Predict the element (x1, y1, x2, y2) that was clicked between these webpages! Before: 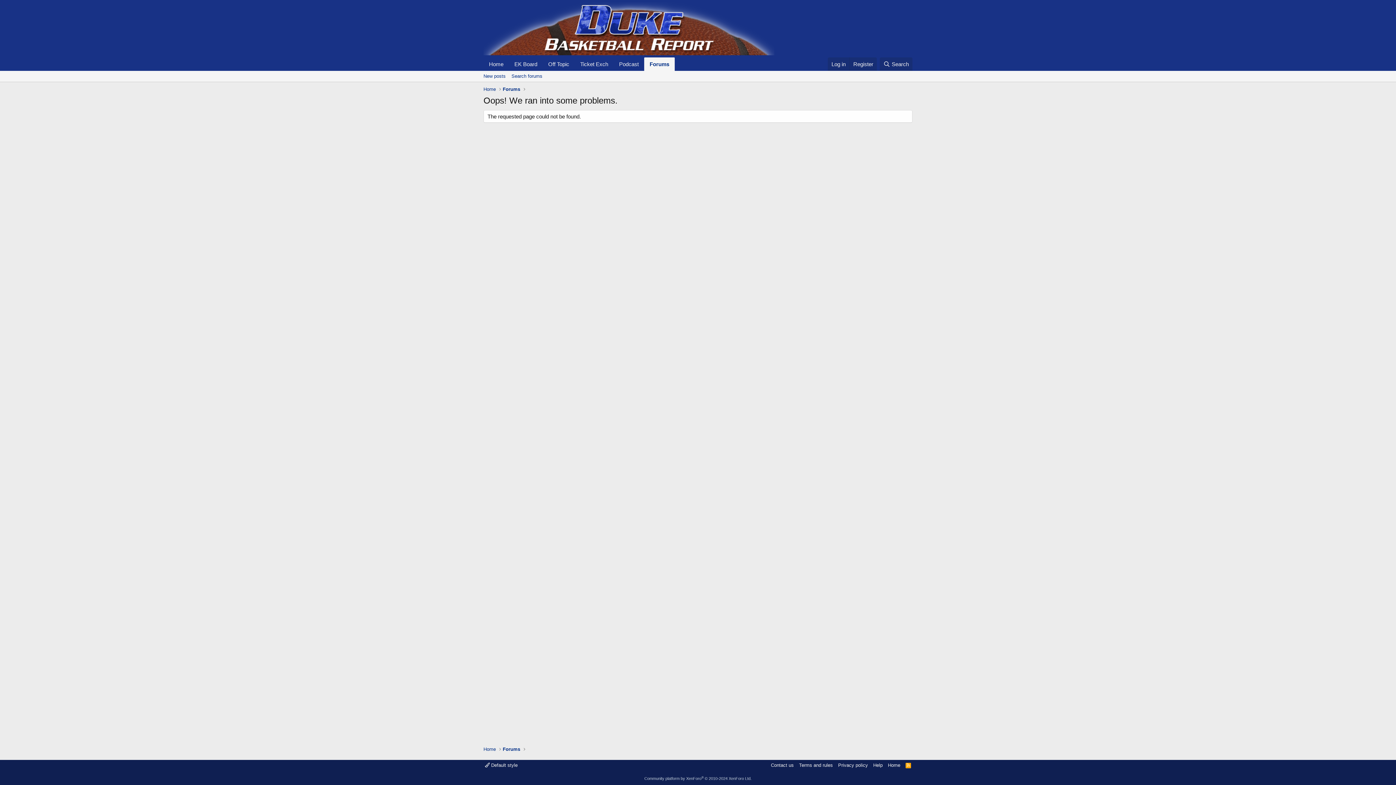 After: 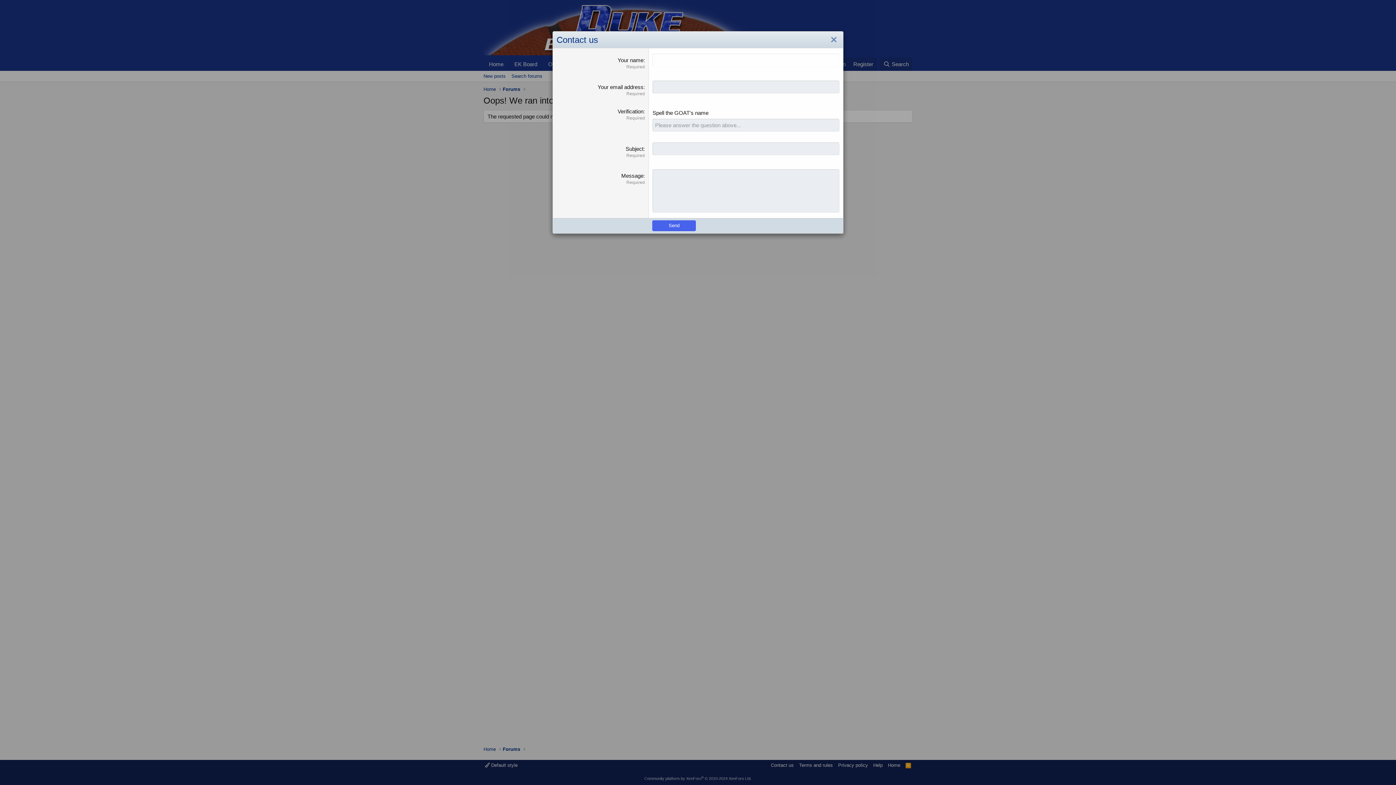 Action: label: Contact us bbox: (769, 762, 795, 769)